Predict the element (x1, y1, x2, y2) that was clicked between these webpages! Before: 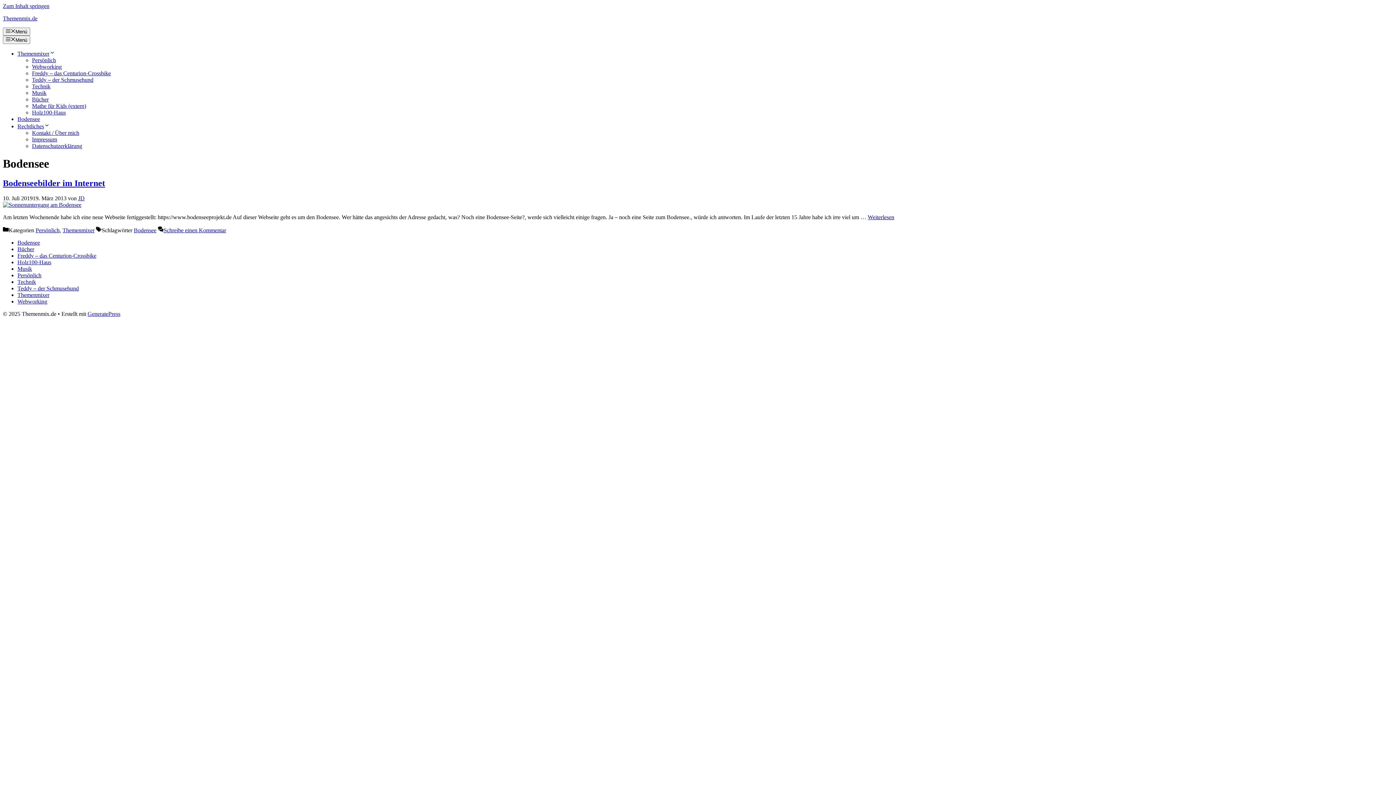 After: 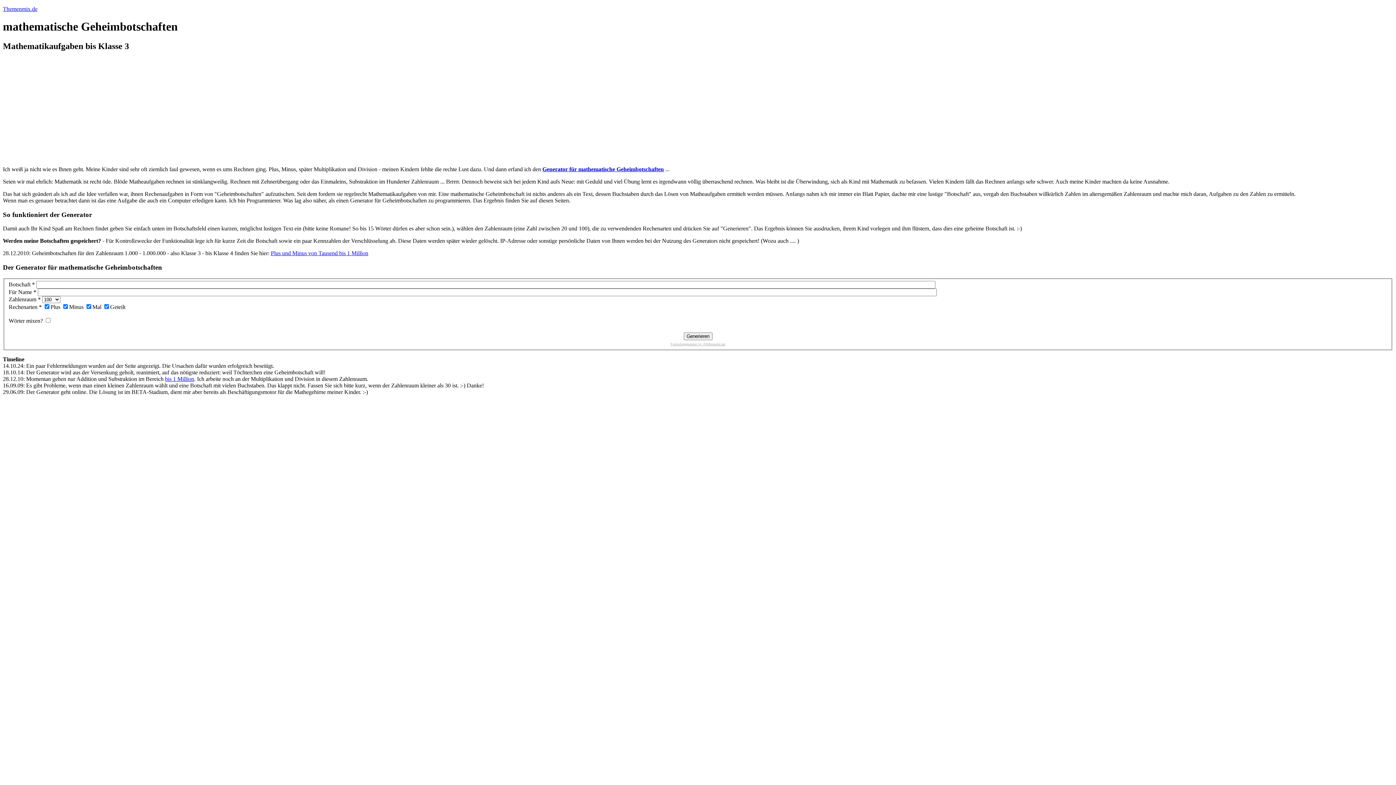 Action: bbox: (32, 102, 86, 108) label: Mathe für Kids (extern)